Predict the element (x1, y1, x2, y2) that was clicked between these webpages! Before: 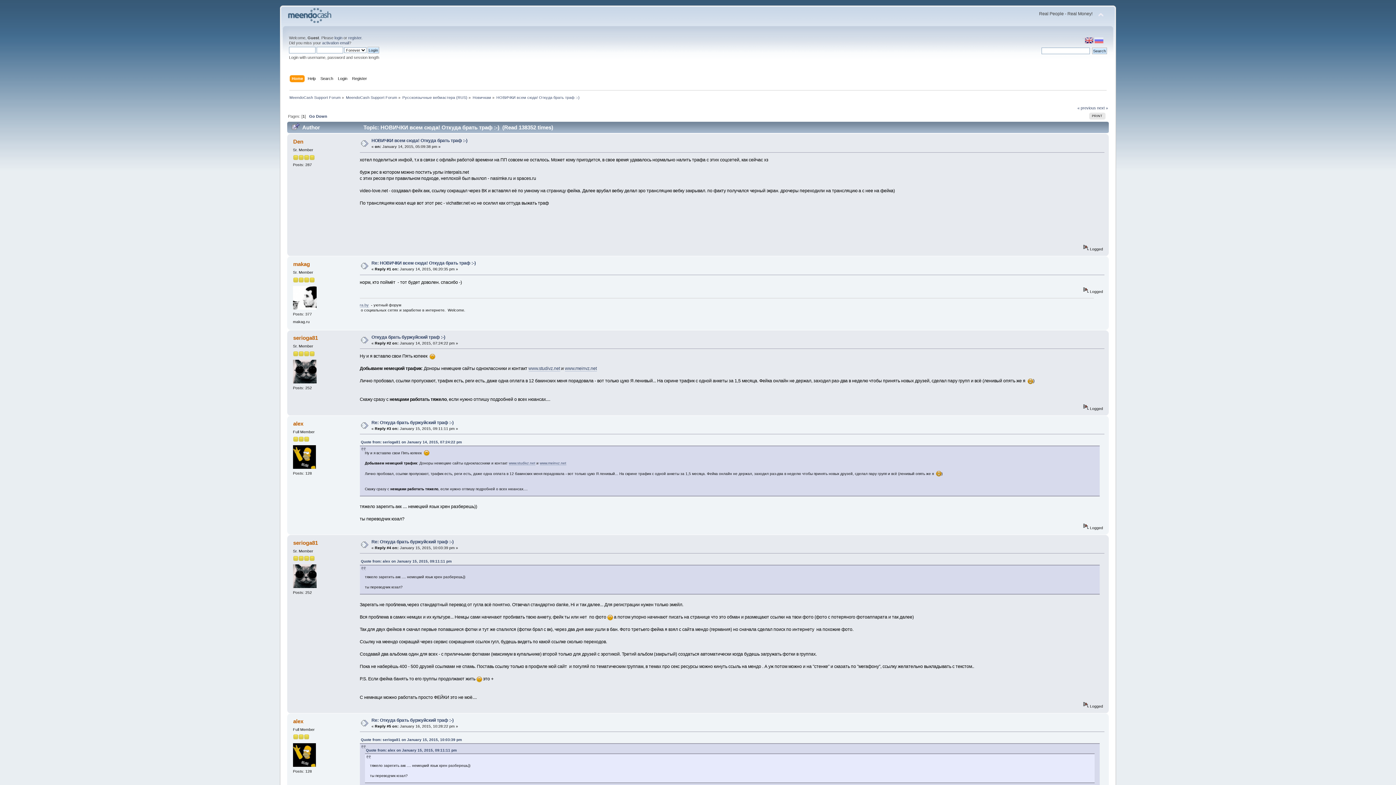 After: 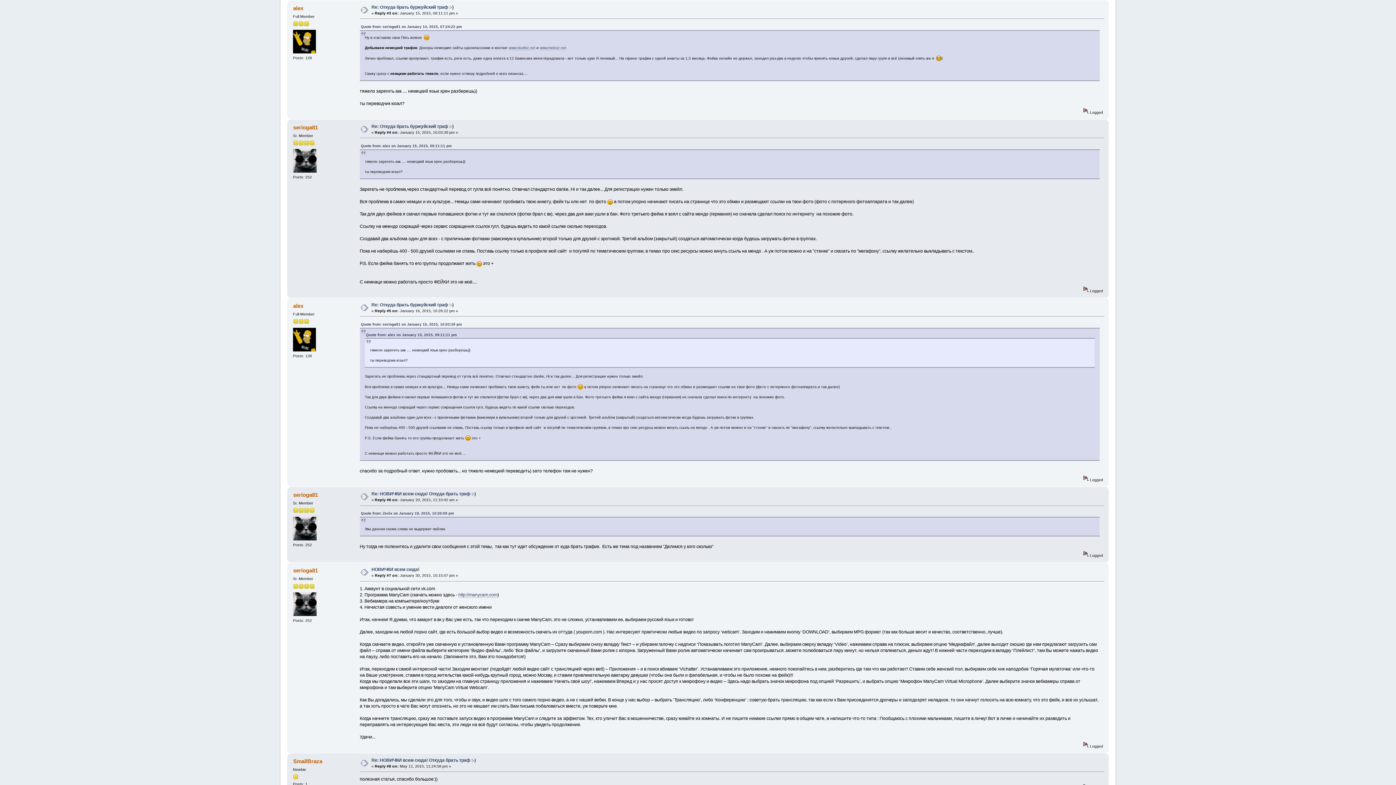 Action: bbox: (371, 420, 453, 425) label: Re: Откуда брать буржуйский траф :-)